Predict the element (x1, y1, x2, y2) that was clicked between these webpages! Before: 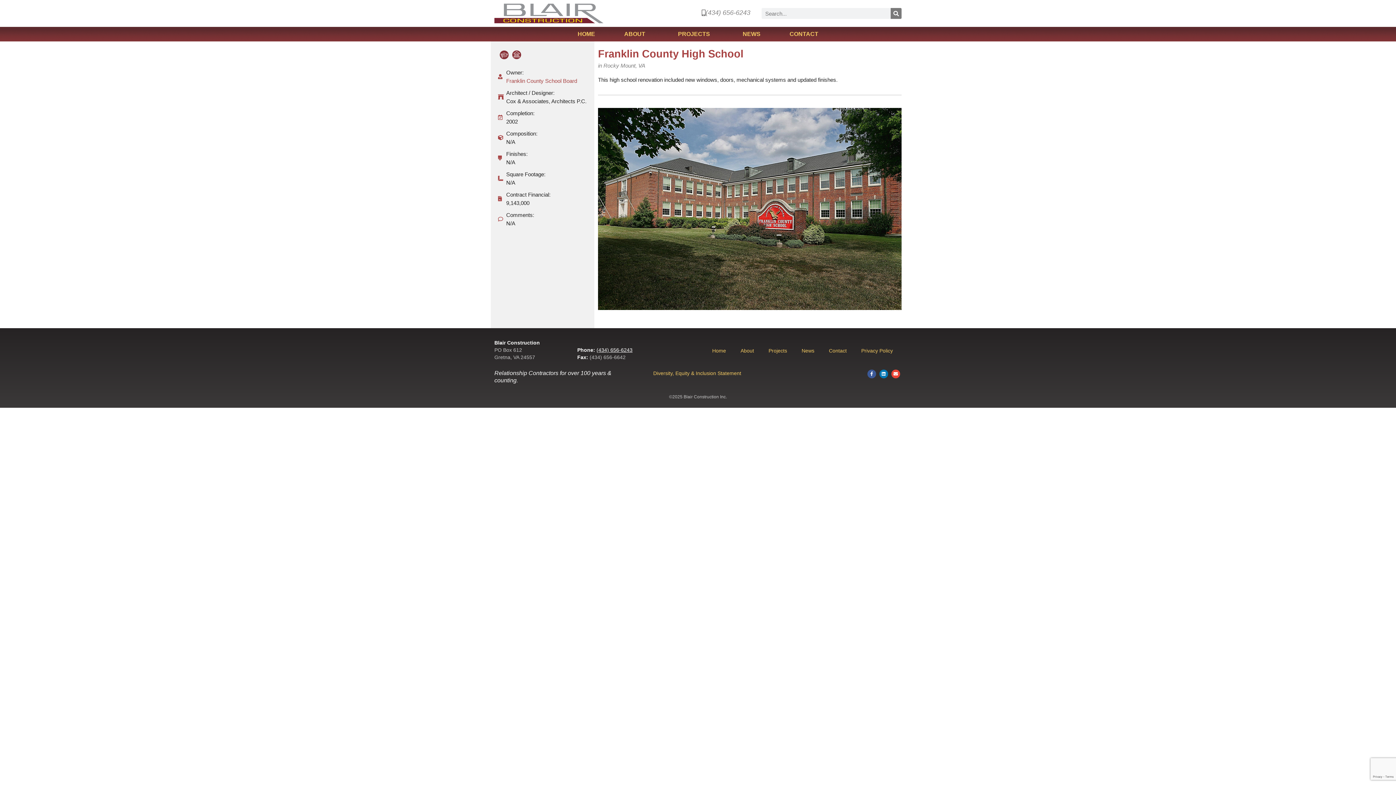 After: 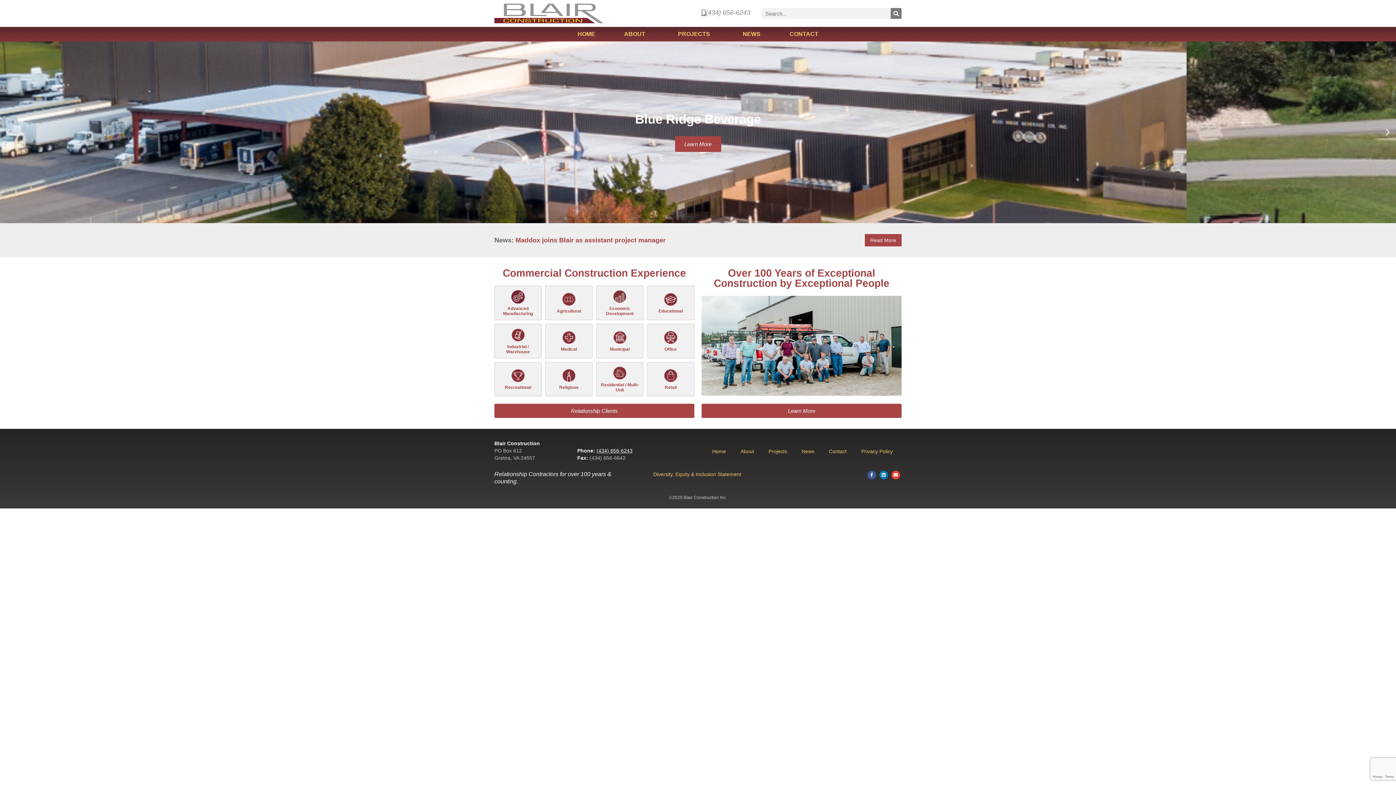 Action: bbox: (494, 3, 603, 23)